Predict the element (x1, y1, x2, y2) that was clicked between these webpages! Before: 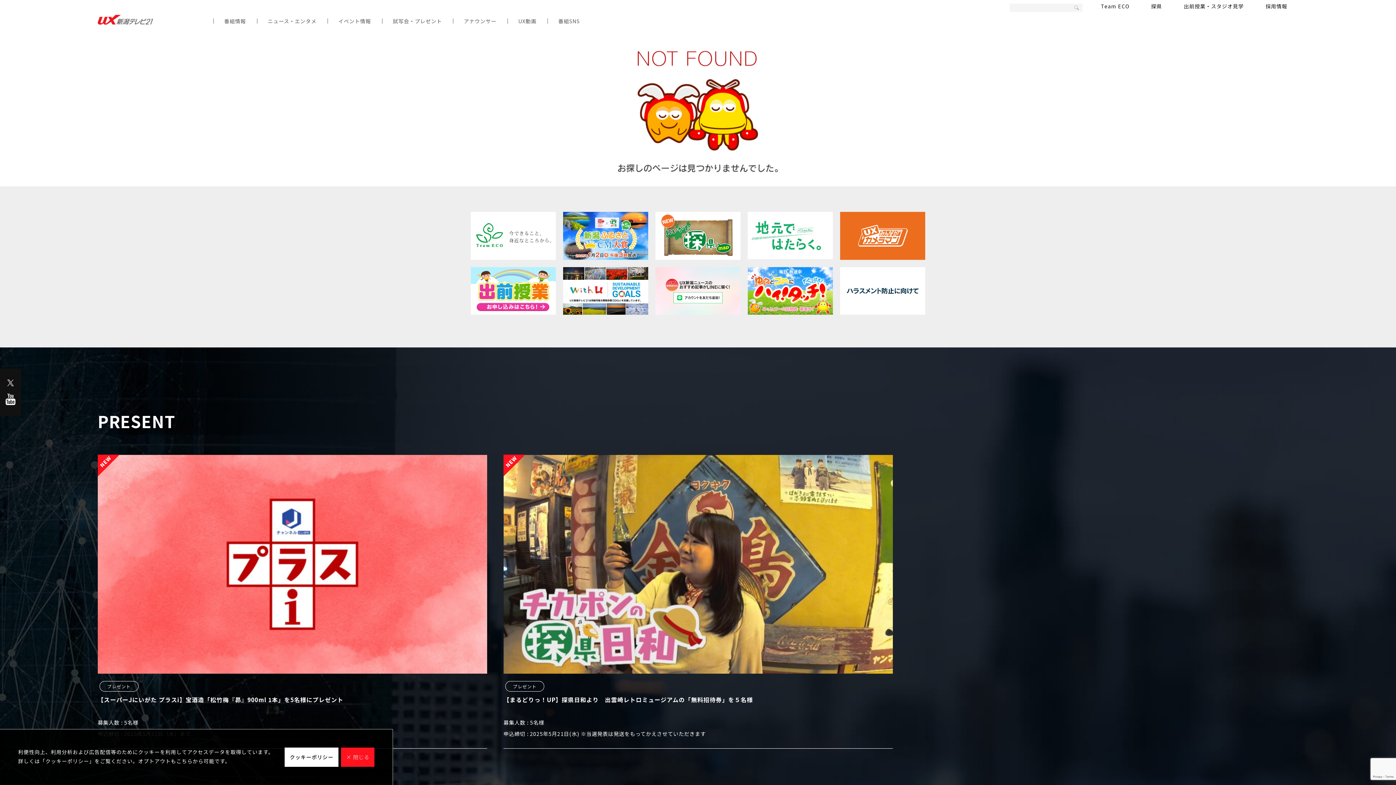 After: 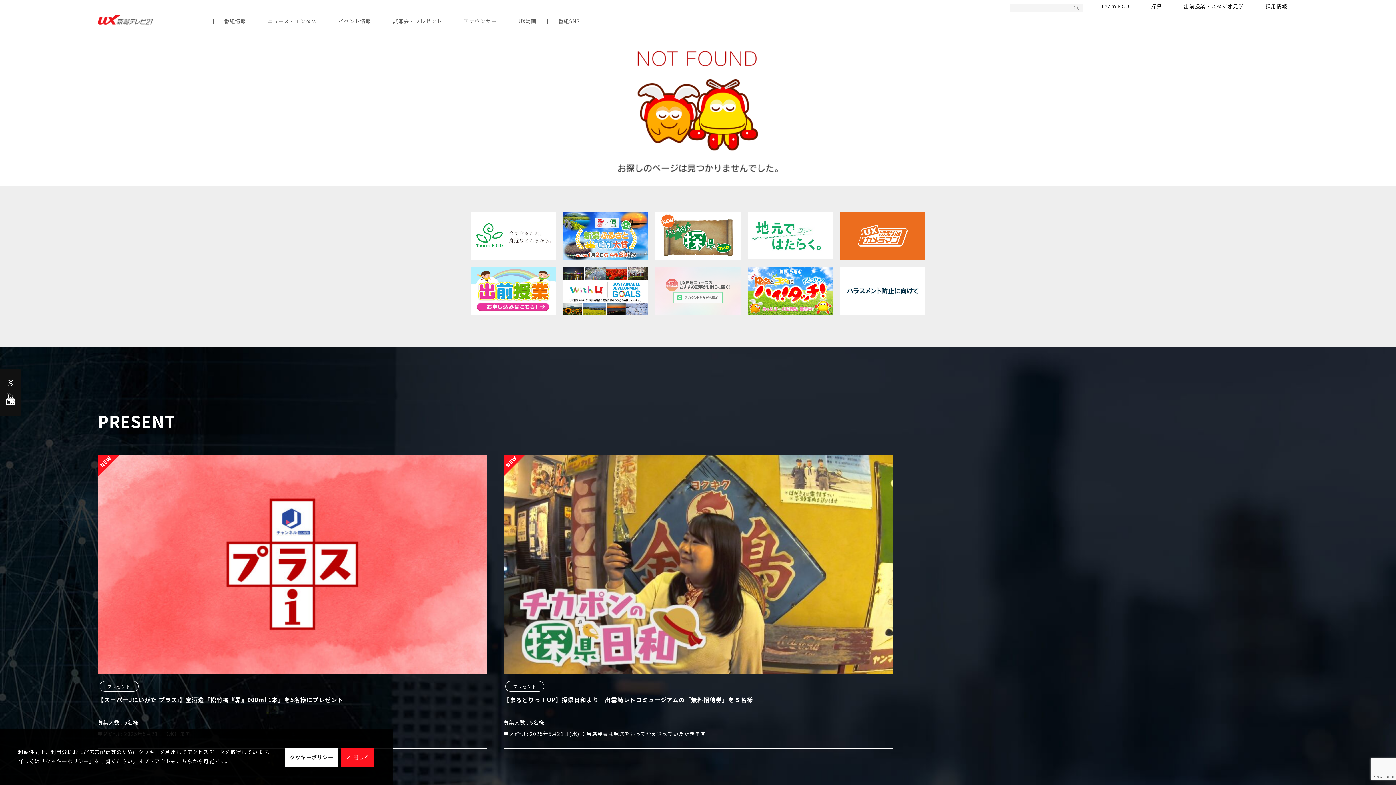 Action: bbox: (655, 267, 740, 315)